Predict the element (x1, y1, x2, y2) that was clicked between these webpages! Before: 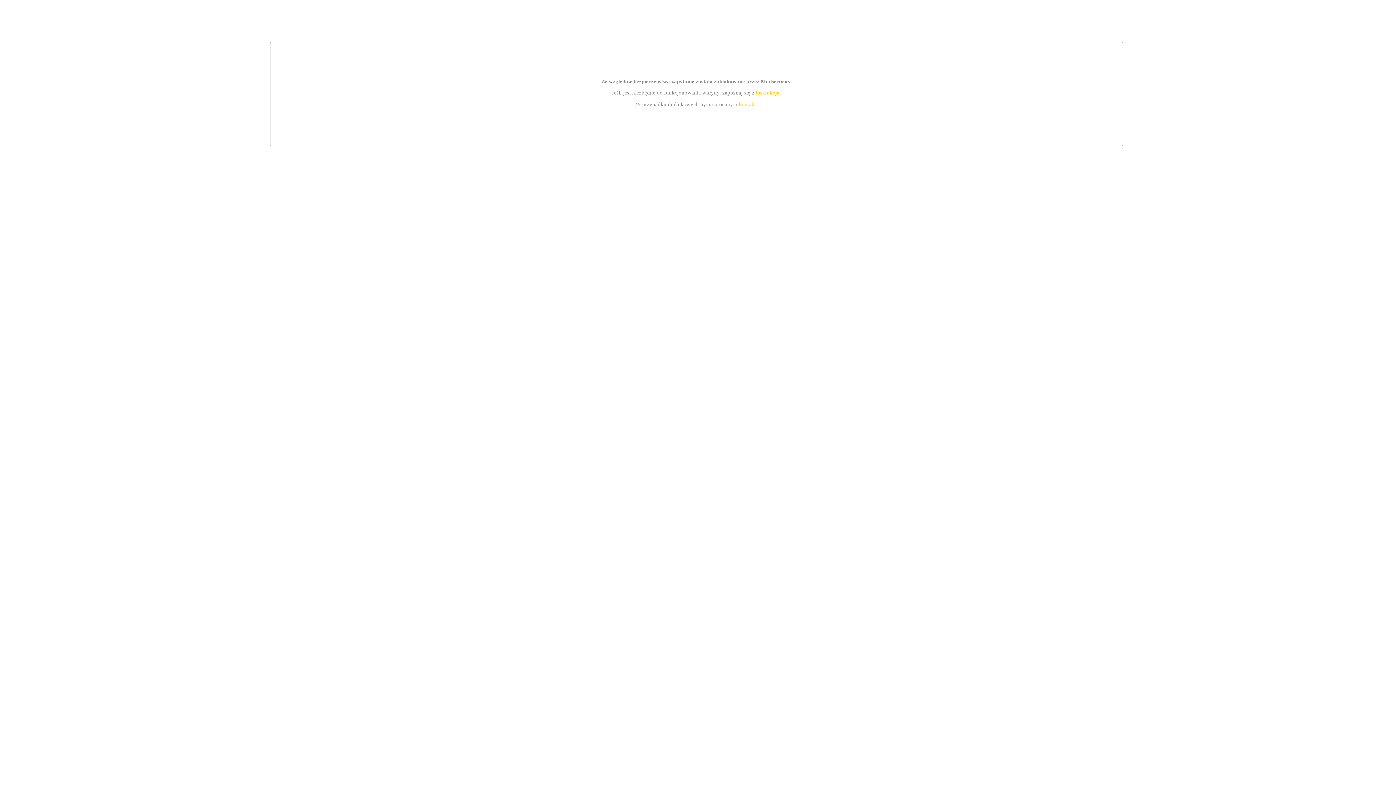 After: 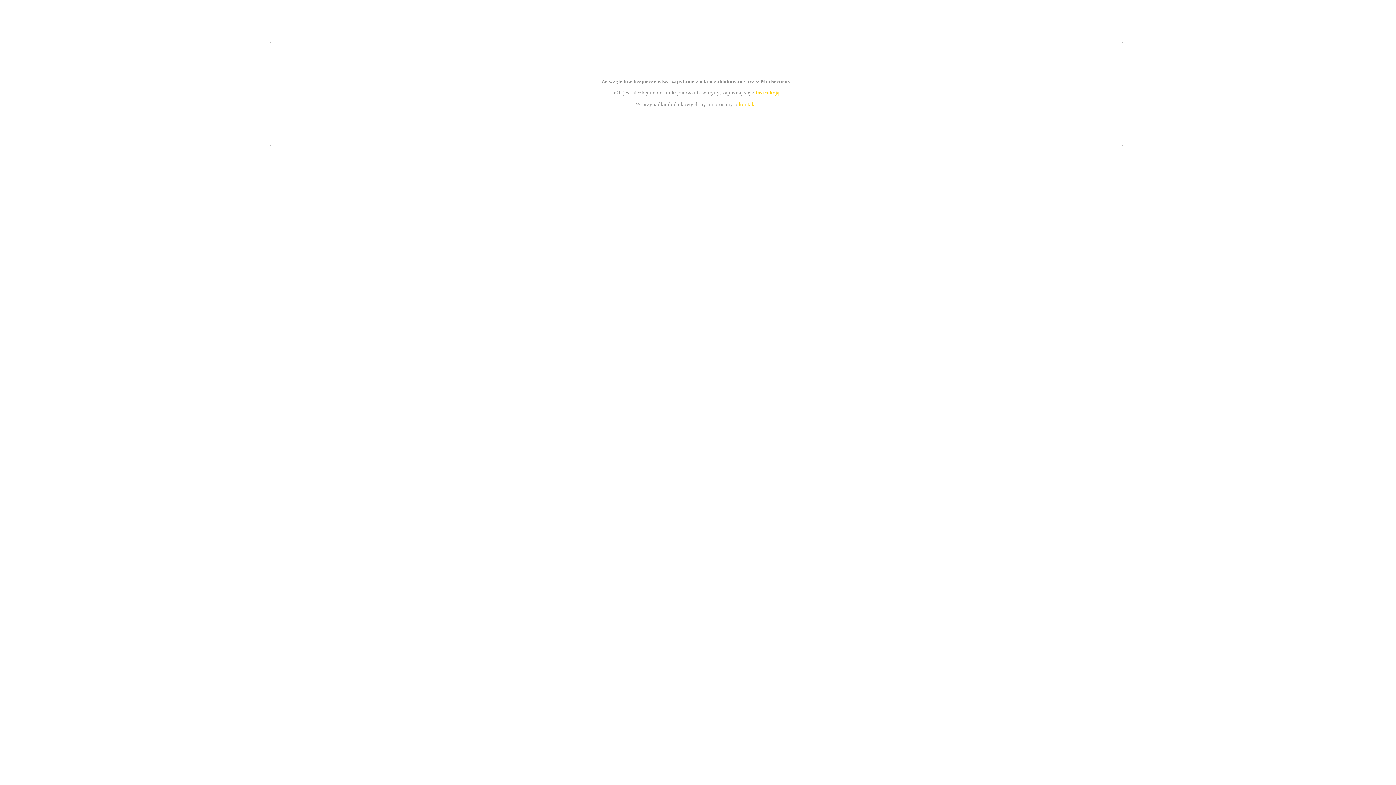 Action: bbox: (739, 101, 756, 107) label: kontakt